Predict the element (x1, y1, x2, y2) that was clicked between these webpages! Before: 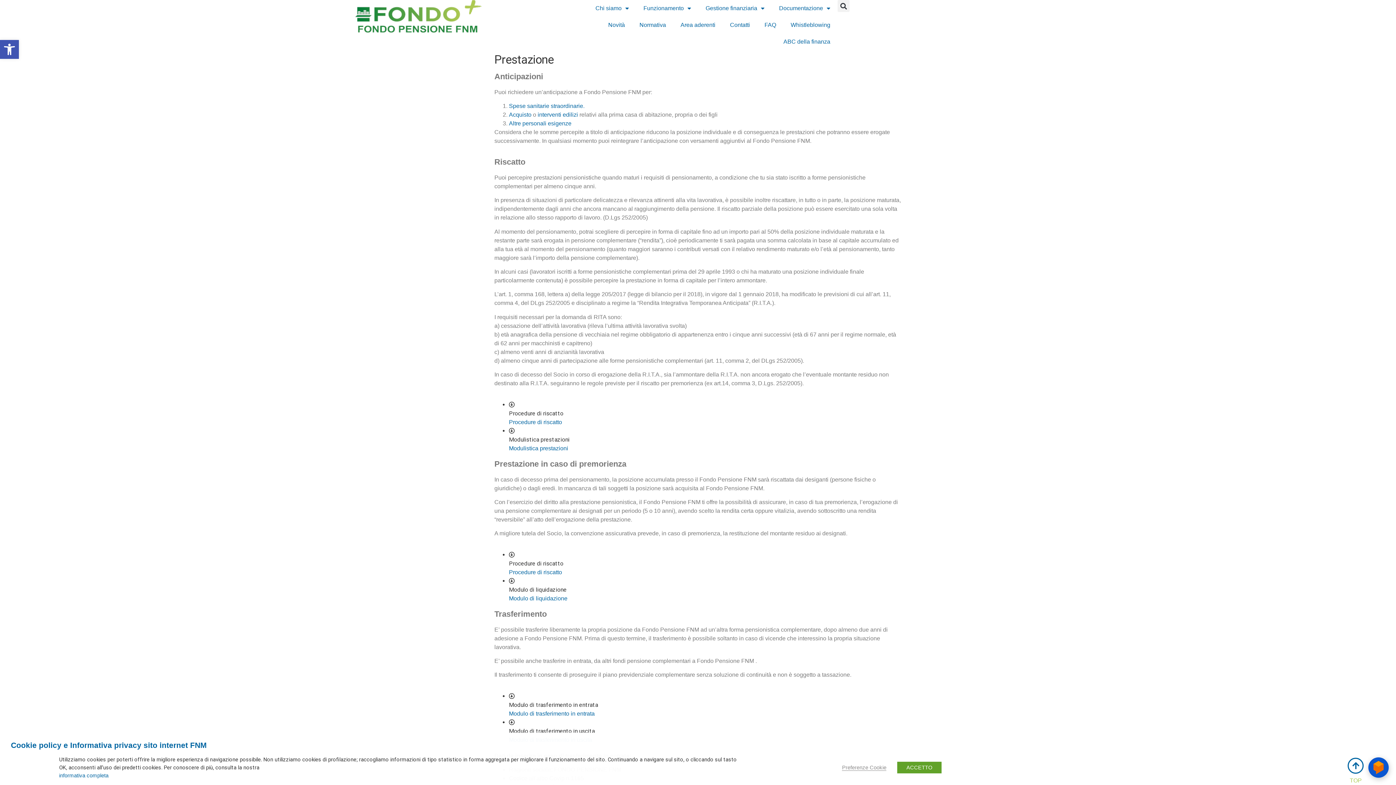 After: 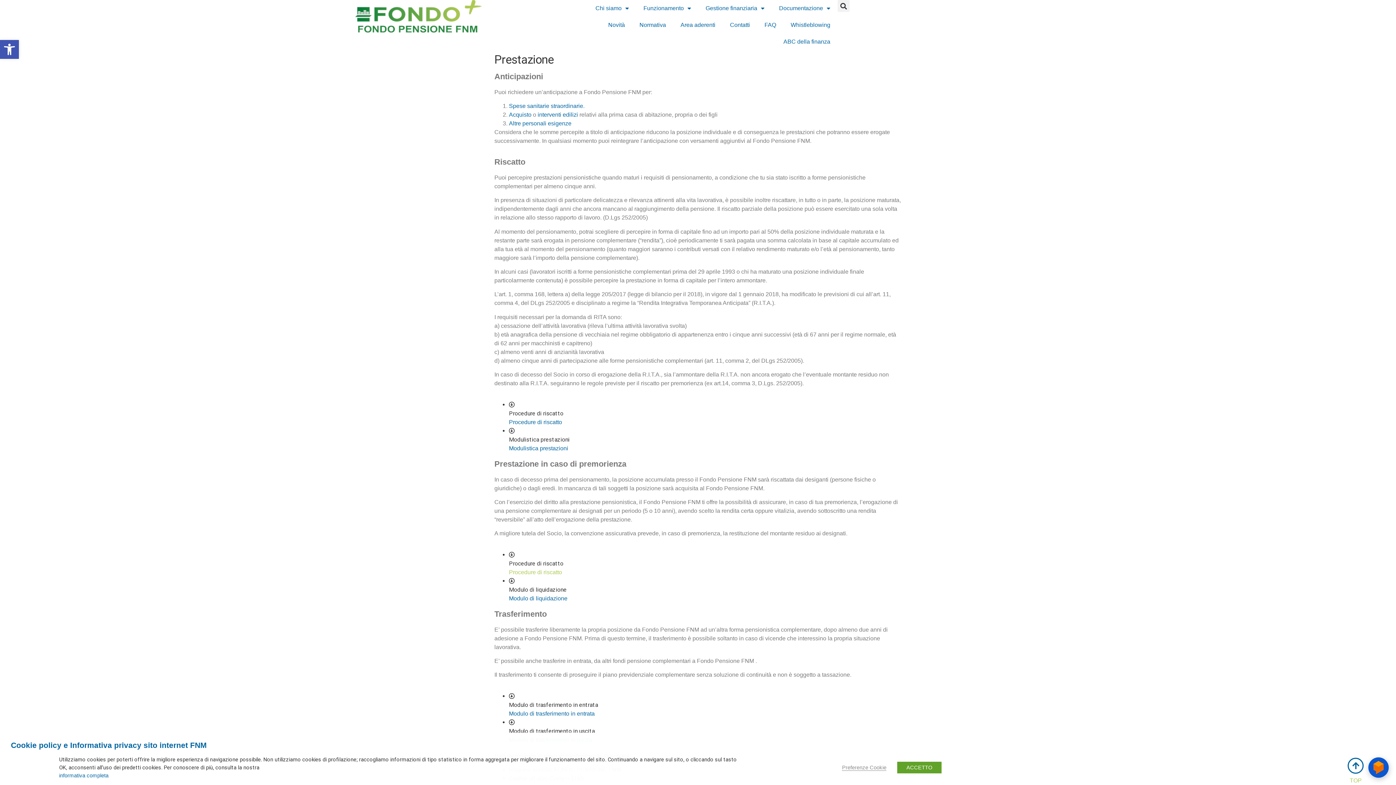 Action: bbox: (509, 569, 562, 575) label: Procedure di riscatto